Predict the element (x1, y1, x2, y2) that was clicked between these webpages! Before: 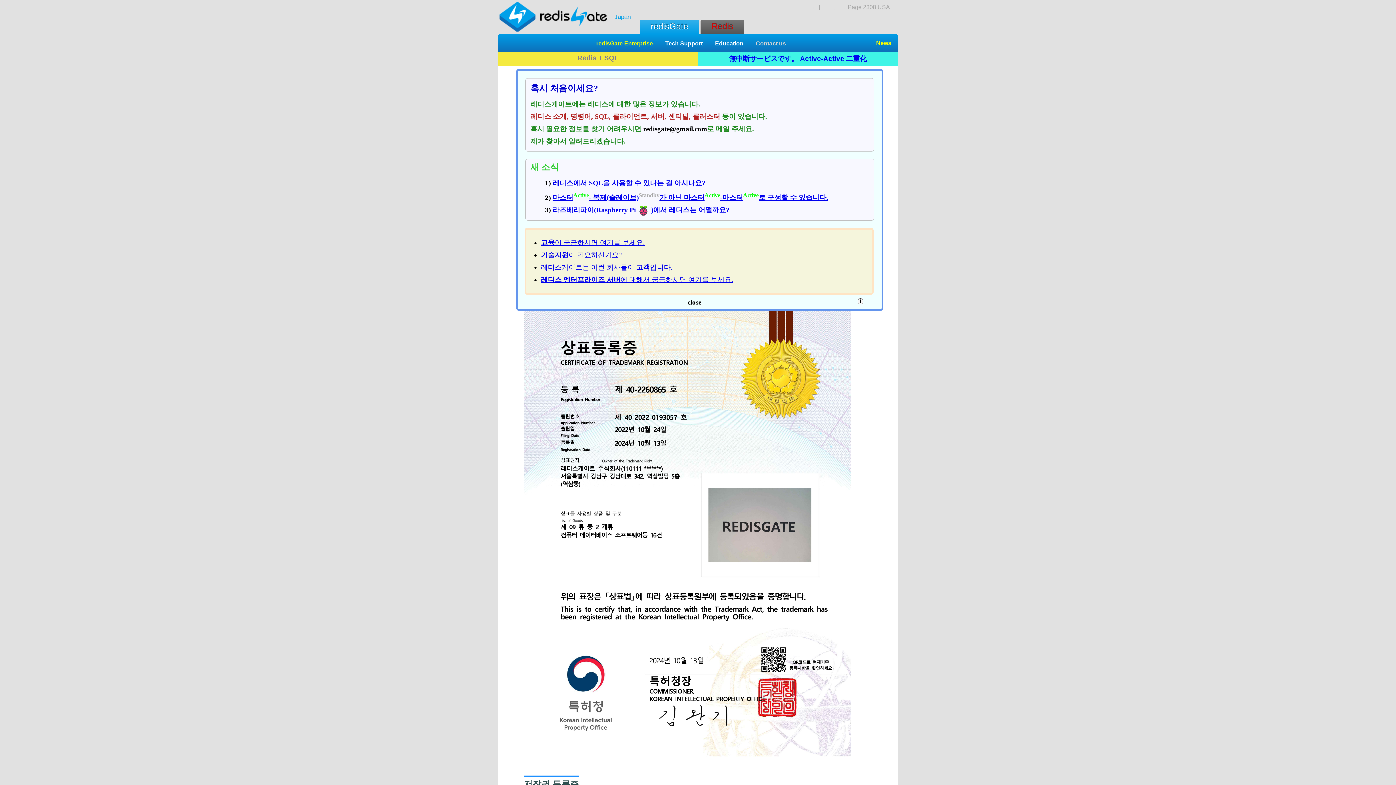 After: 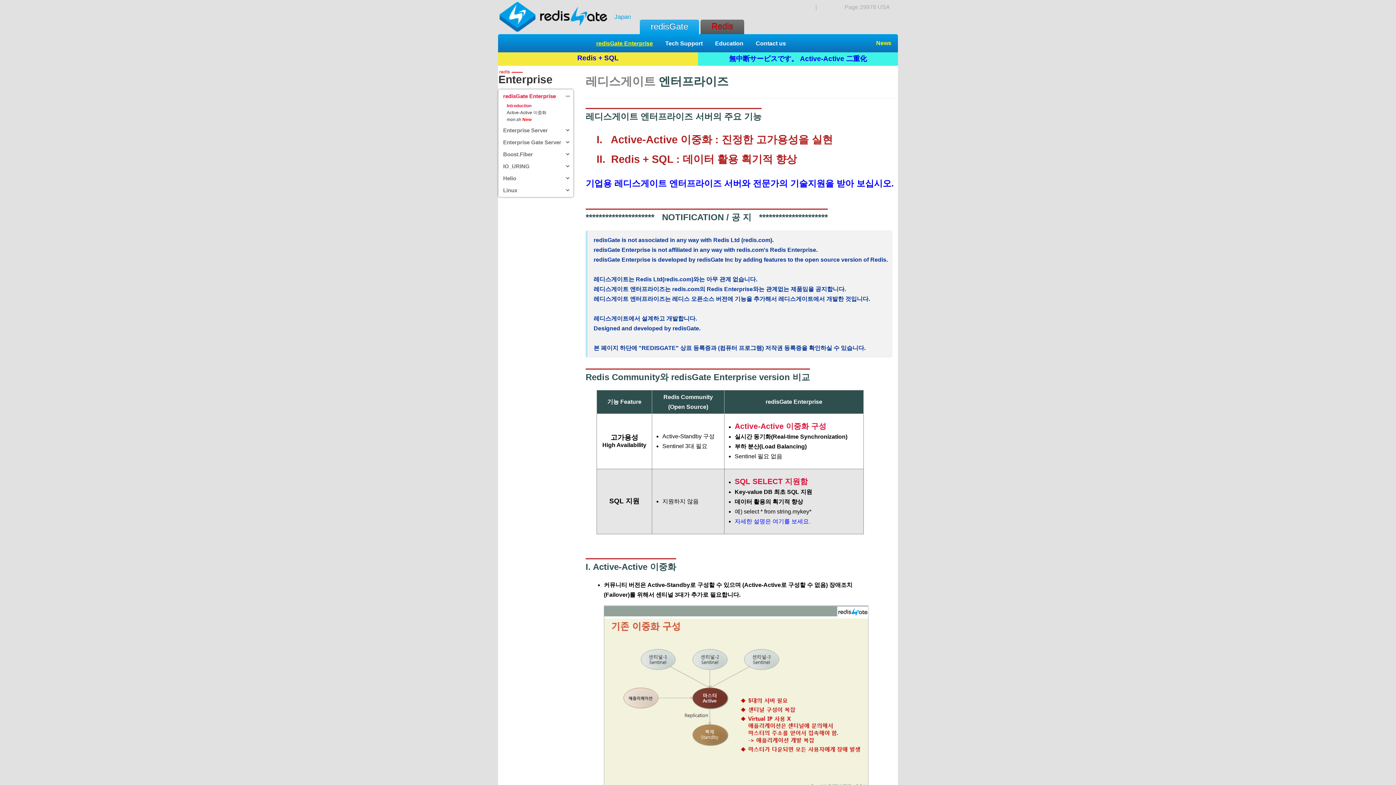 Action: bbox: (596, 40, 653, 47) label: redisGate Enterprise